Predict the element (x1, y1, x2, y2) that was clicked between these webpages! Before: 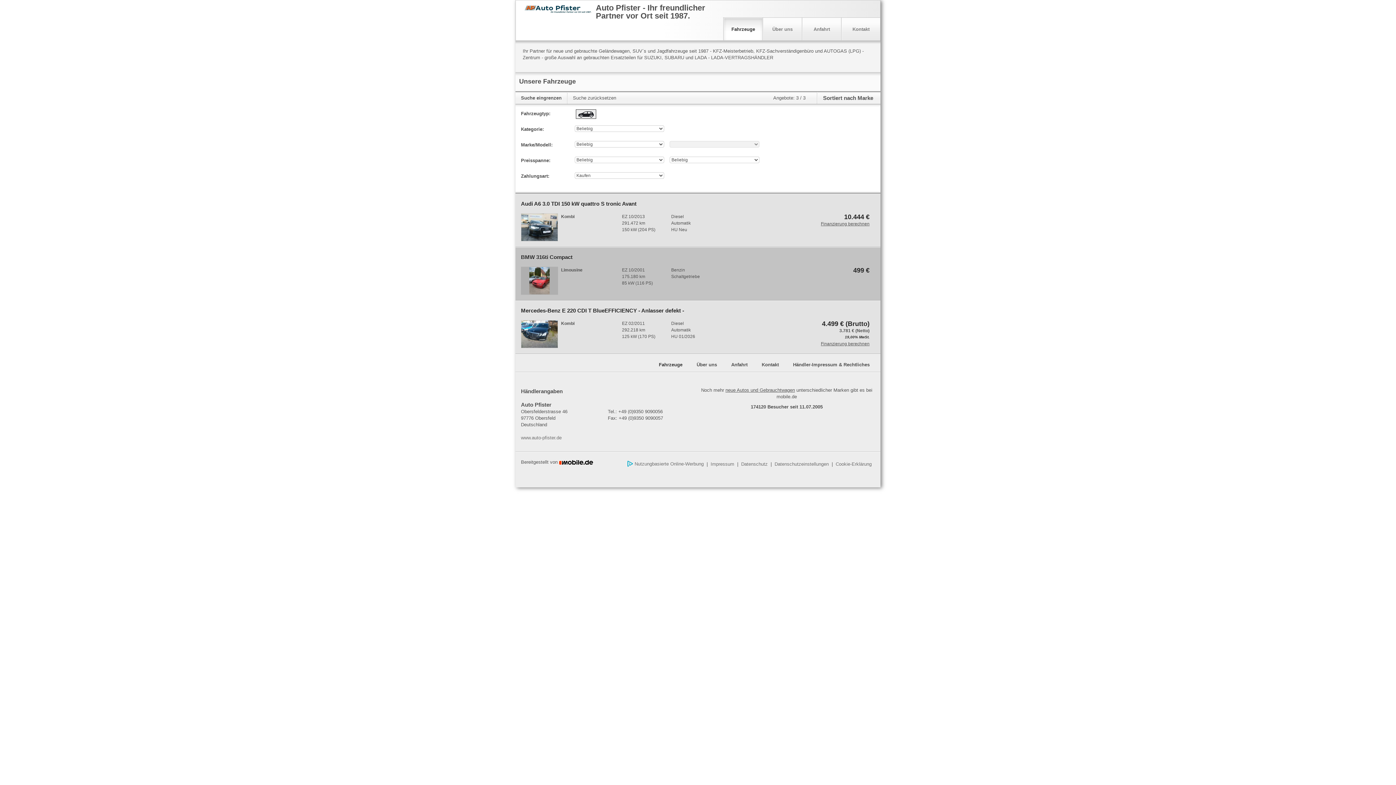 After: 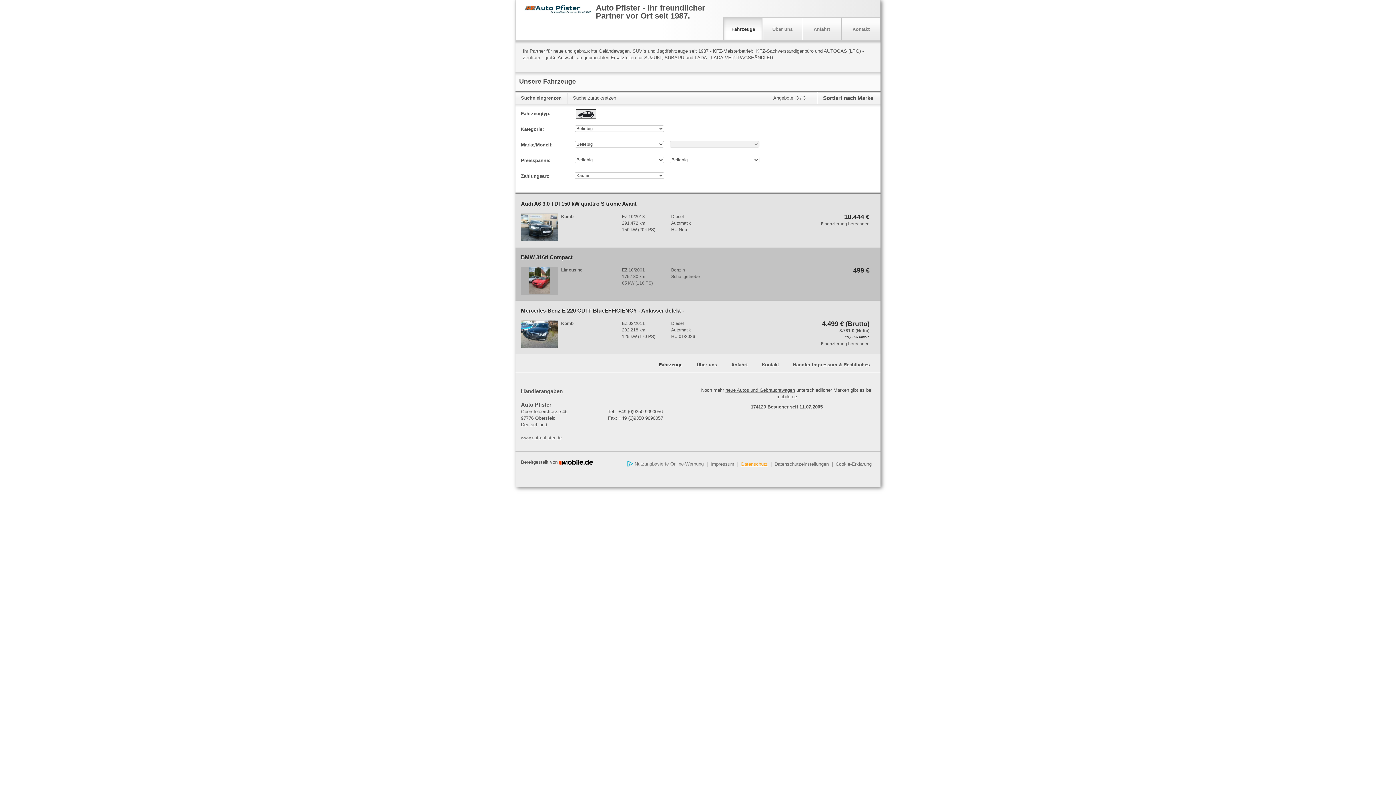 Action: label: Datenschutz bbox: (741, 461, 767, 467)